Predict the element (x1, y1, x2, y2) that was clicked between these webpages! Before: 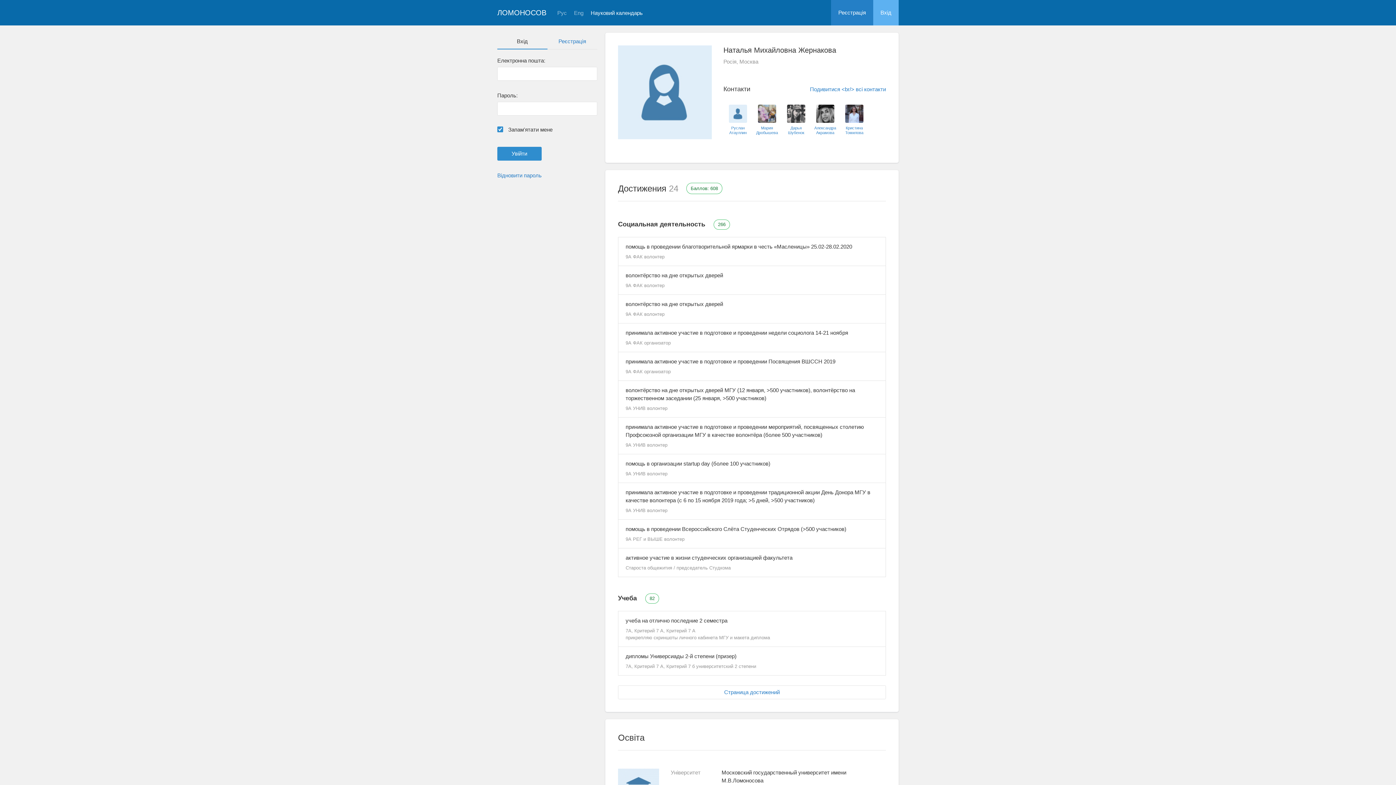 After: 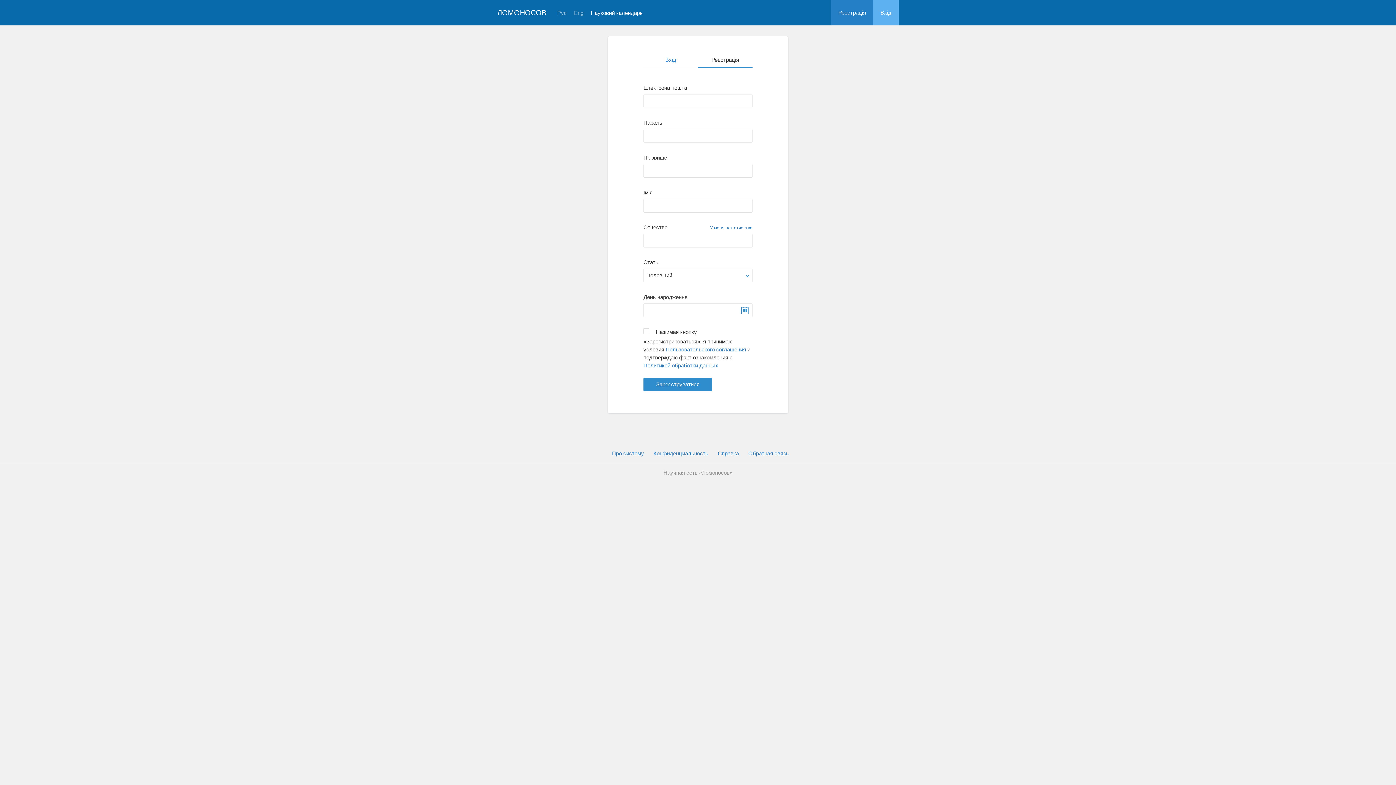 Action: label: Реєстрація bbox: (547, 33, 597, 49)